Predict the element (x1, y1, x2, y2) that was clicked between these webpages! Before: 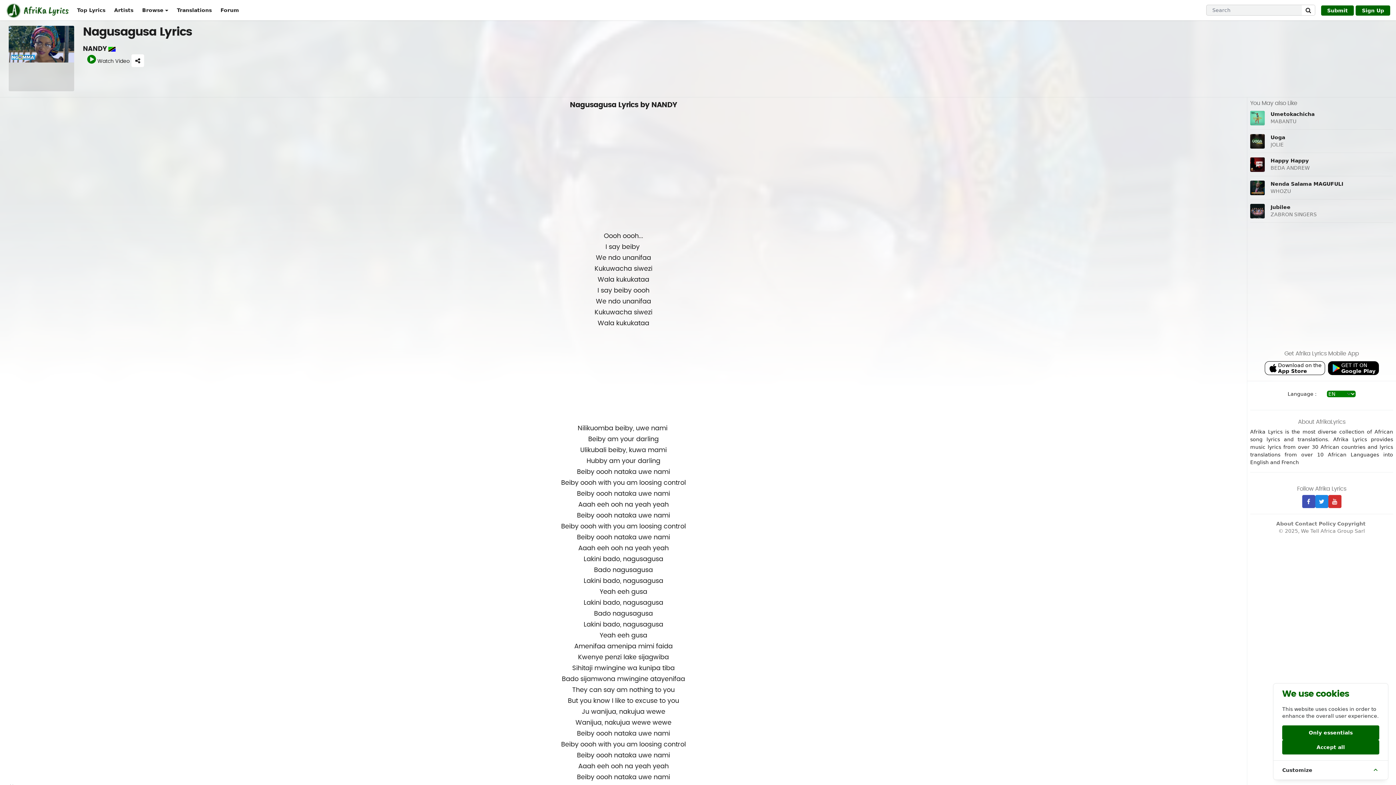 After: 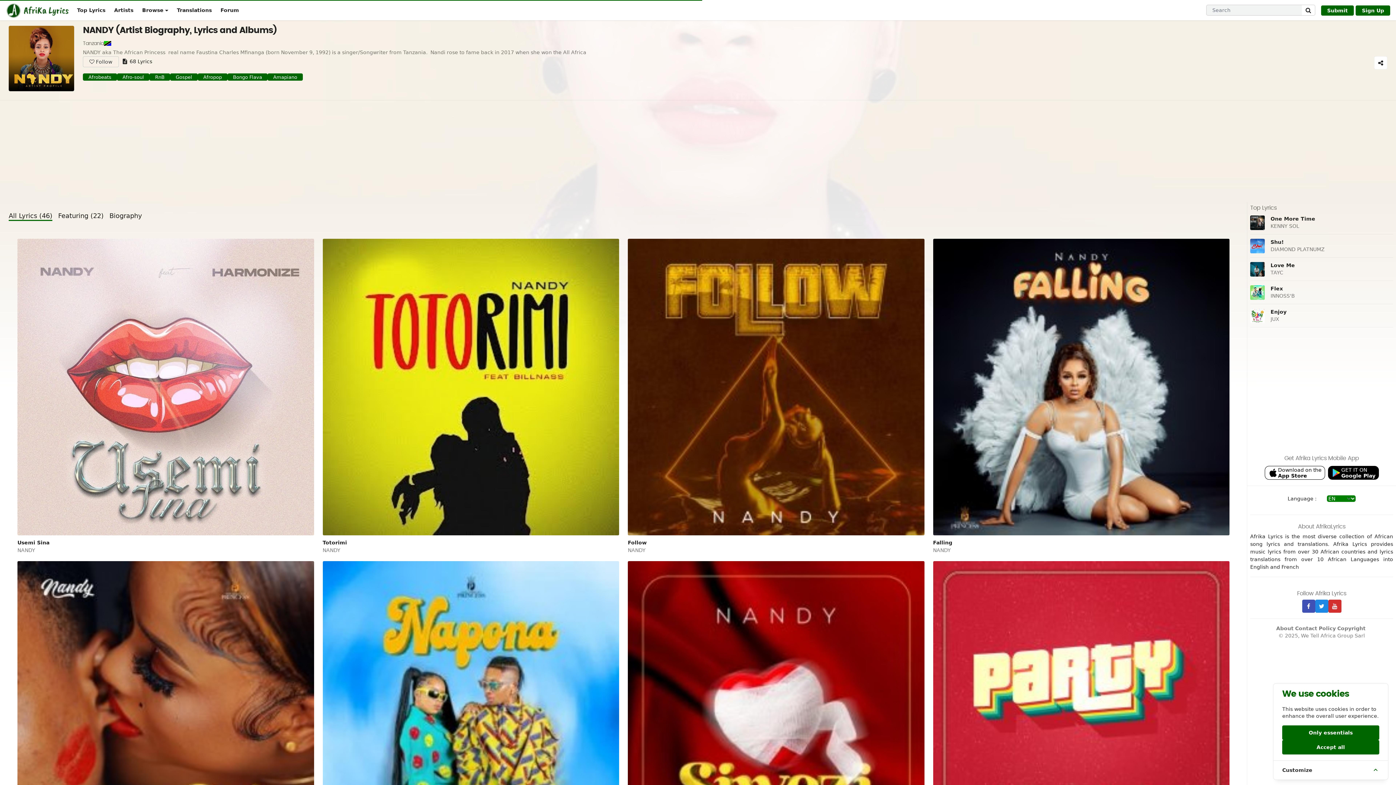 Action: label: NANDY bbox: (82, 45, 106, 52)